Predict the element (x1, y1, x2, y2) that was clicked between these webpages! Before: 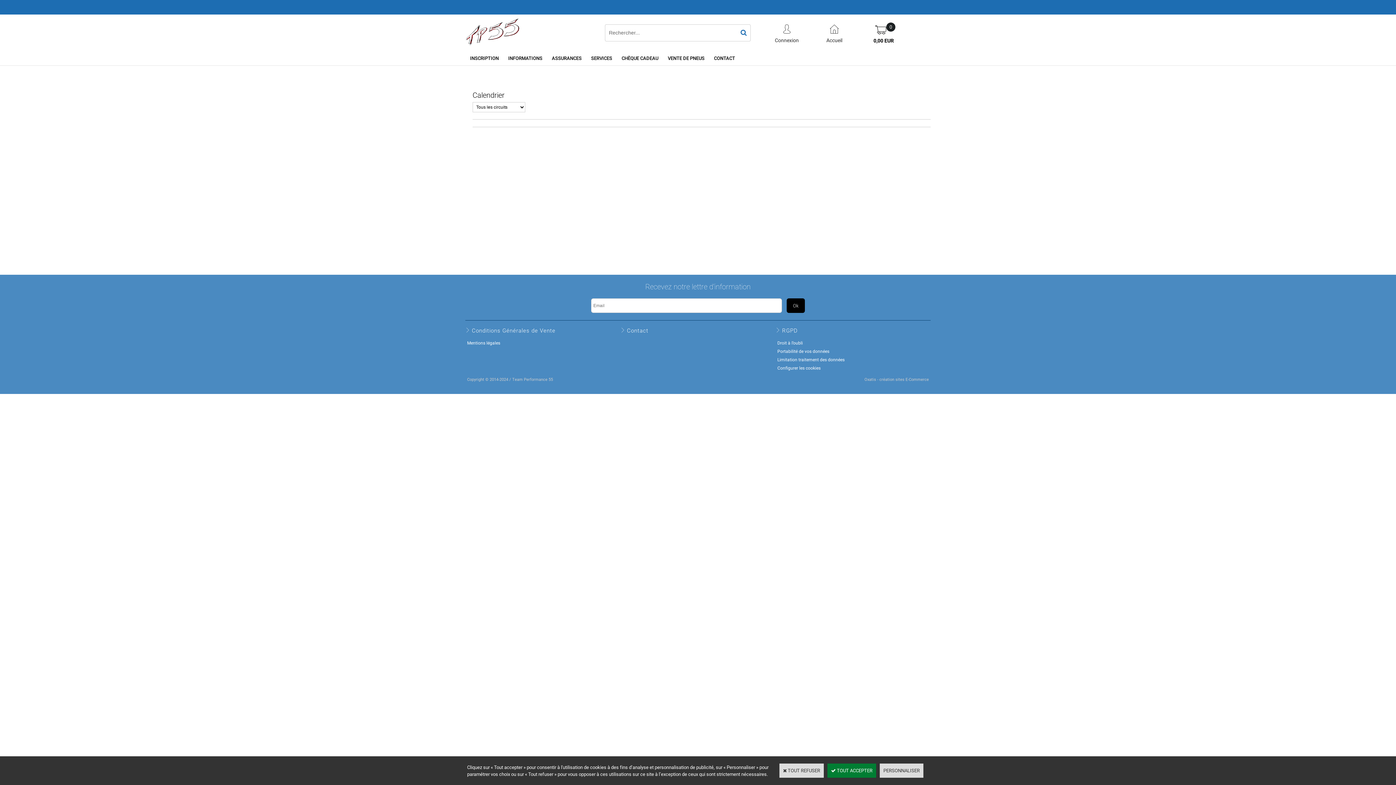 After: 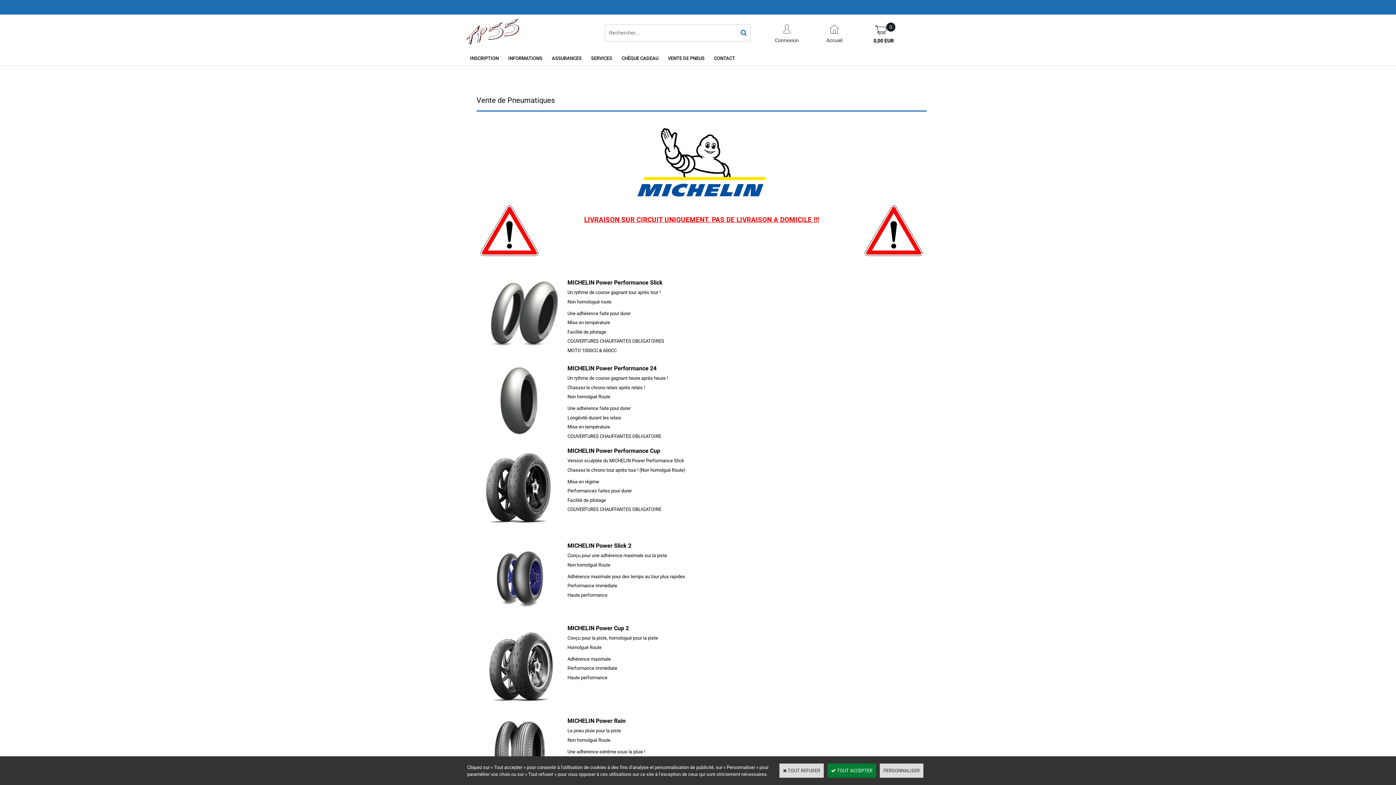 Action: label: VENTE DE PNEUS bbox: (663, 50, 709, 65)